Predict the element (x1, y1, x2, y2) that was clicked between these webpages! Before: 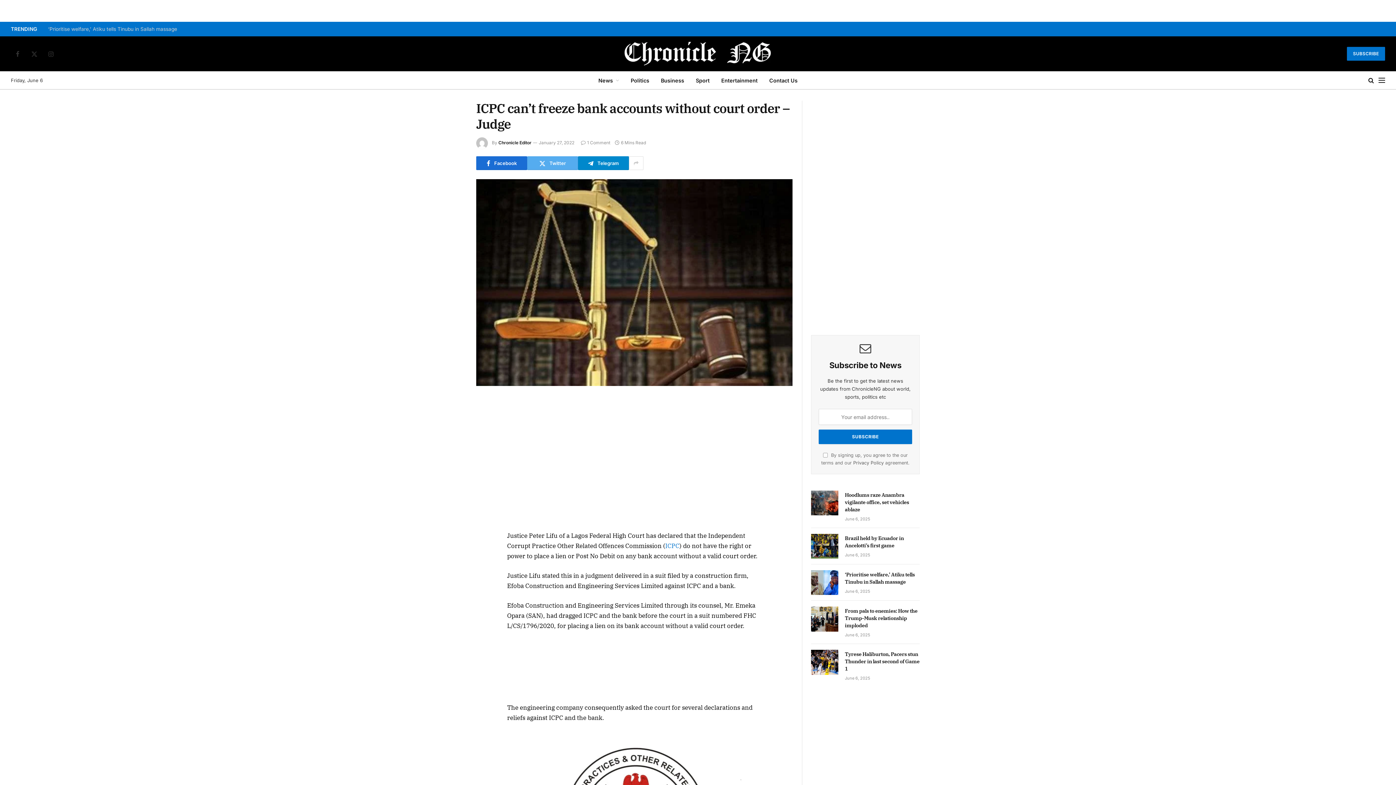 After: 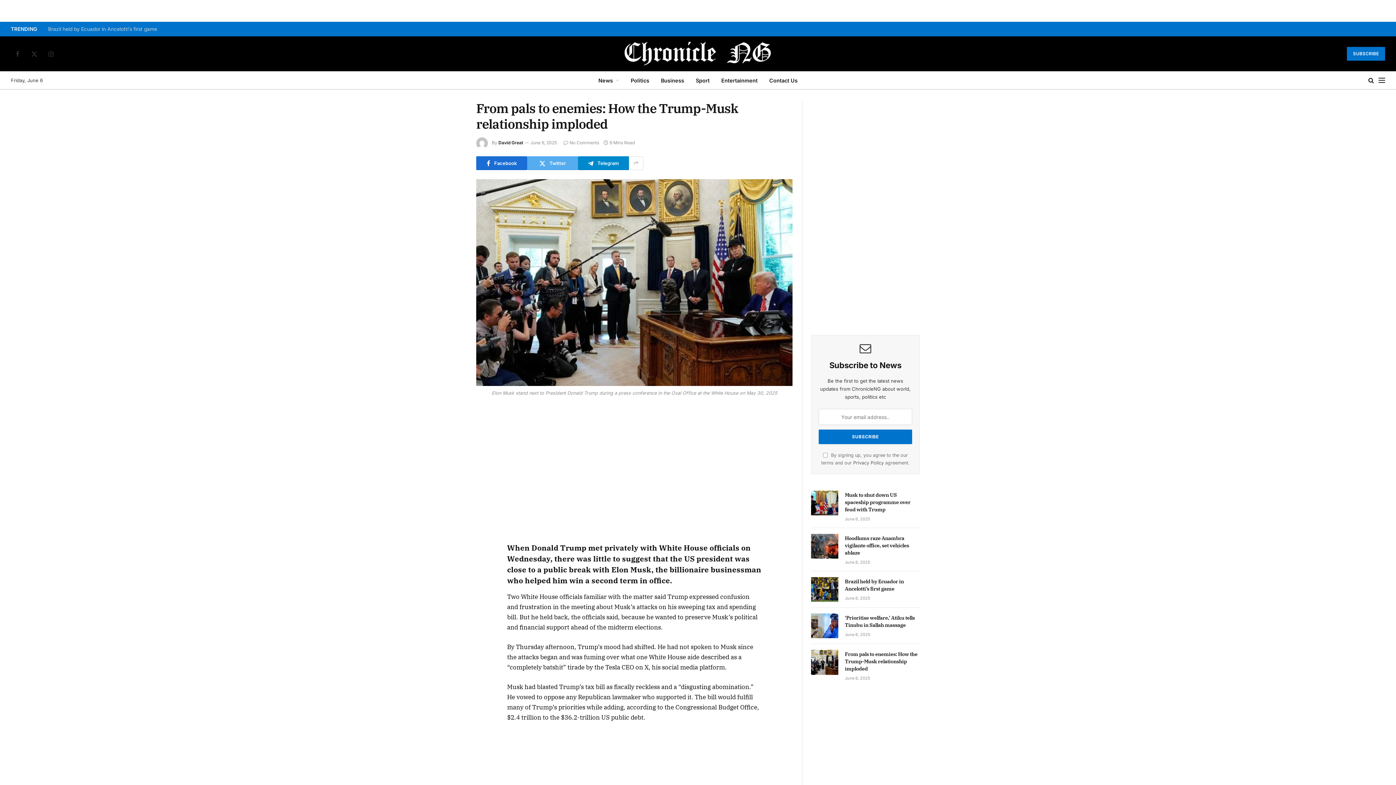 Action: bbox: (811, 607, 838, 631)